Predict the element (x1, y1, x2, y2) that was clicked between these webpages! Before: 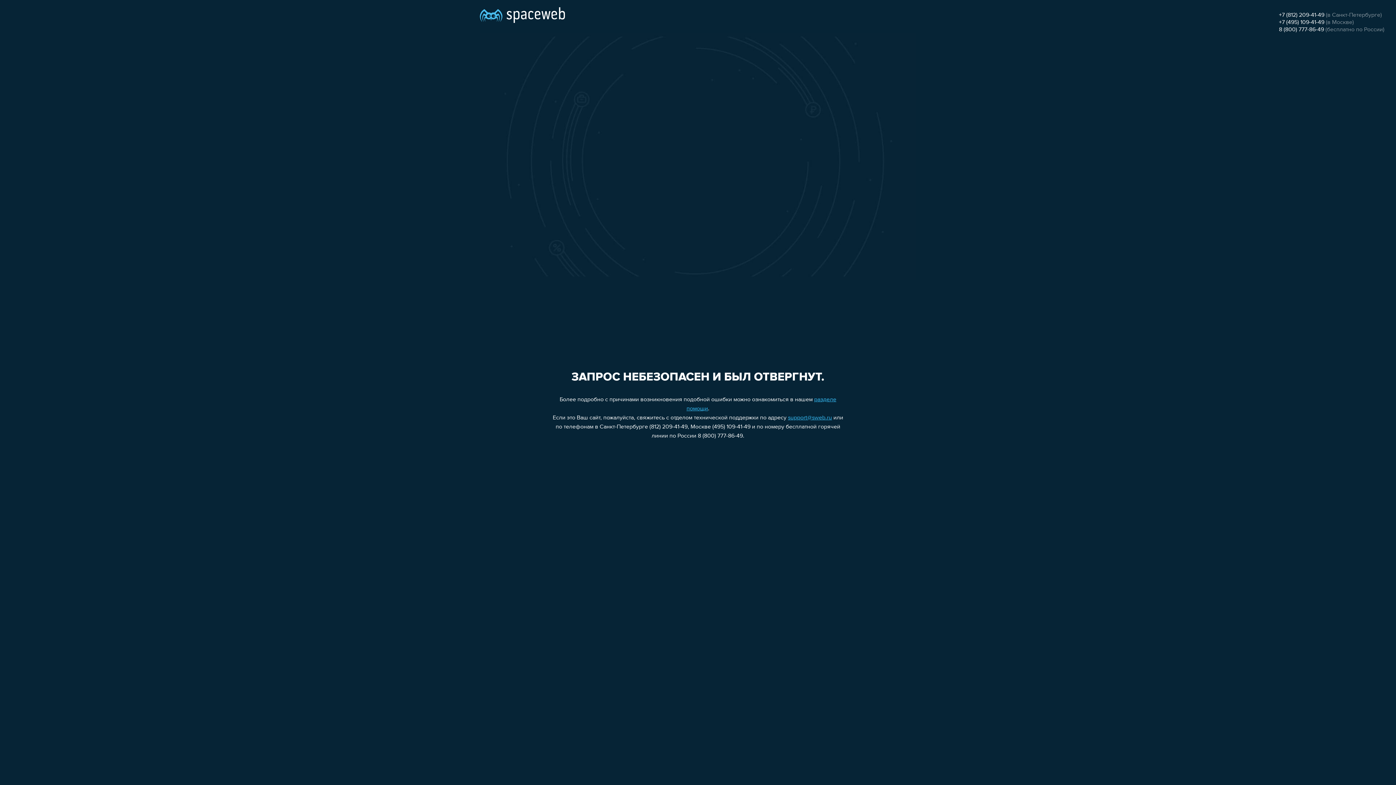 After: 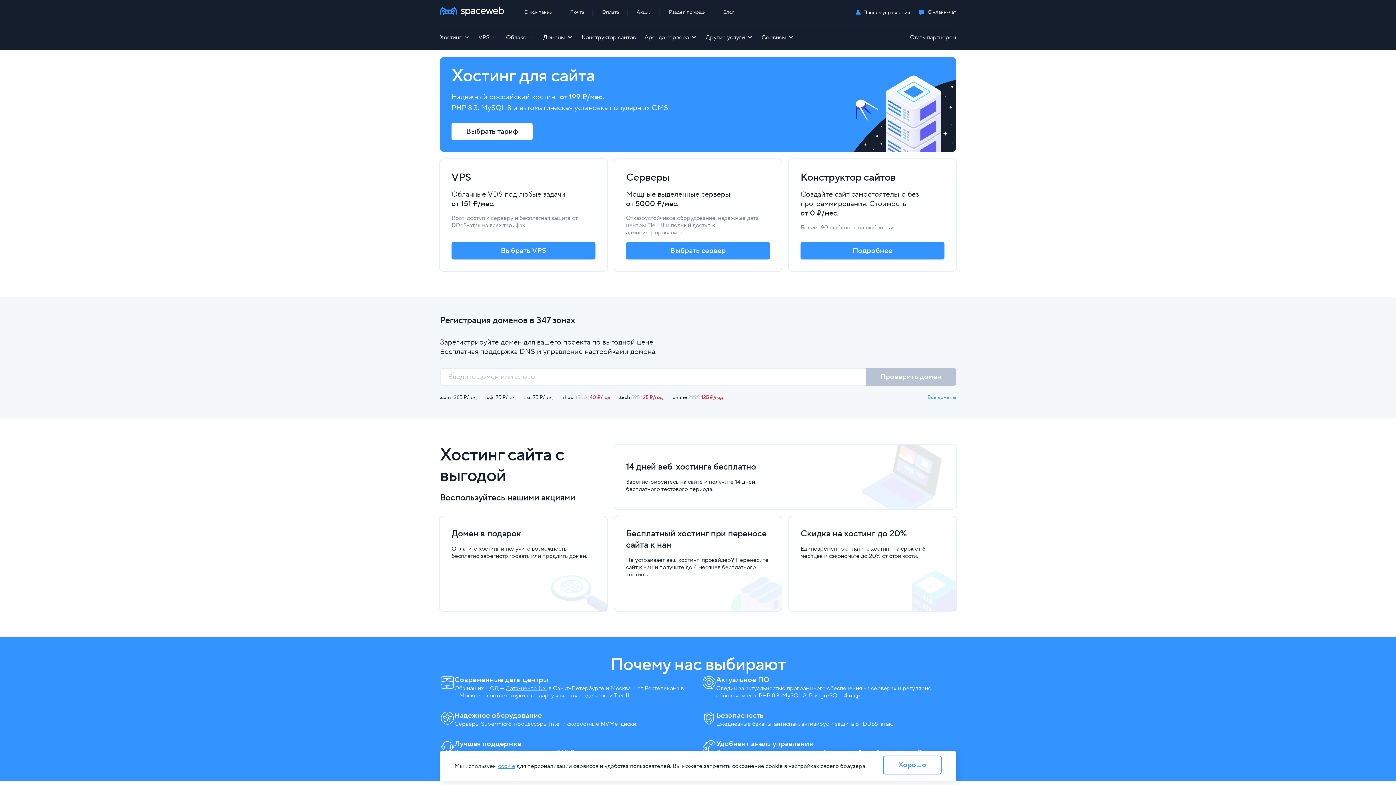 Action: bbox: (480, 0, 565, 25)